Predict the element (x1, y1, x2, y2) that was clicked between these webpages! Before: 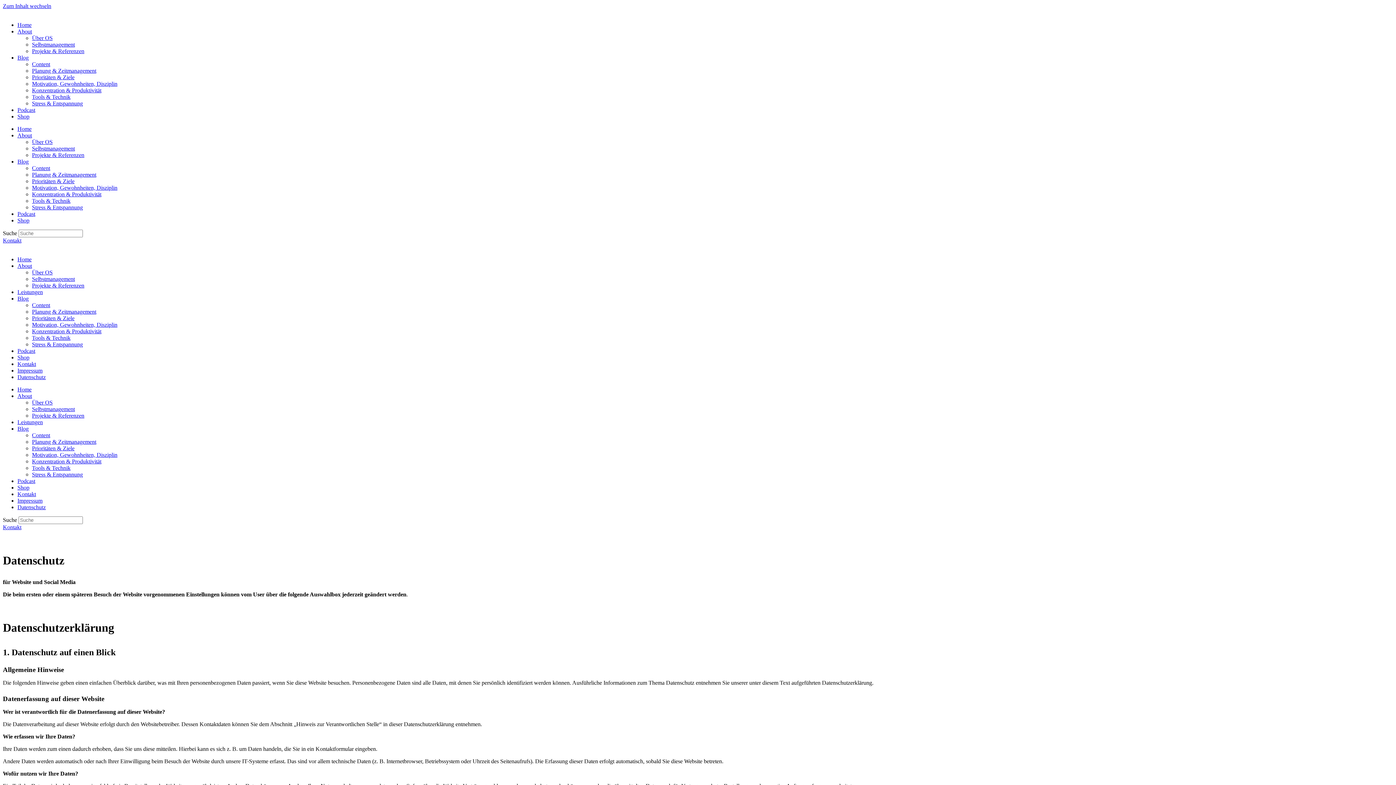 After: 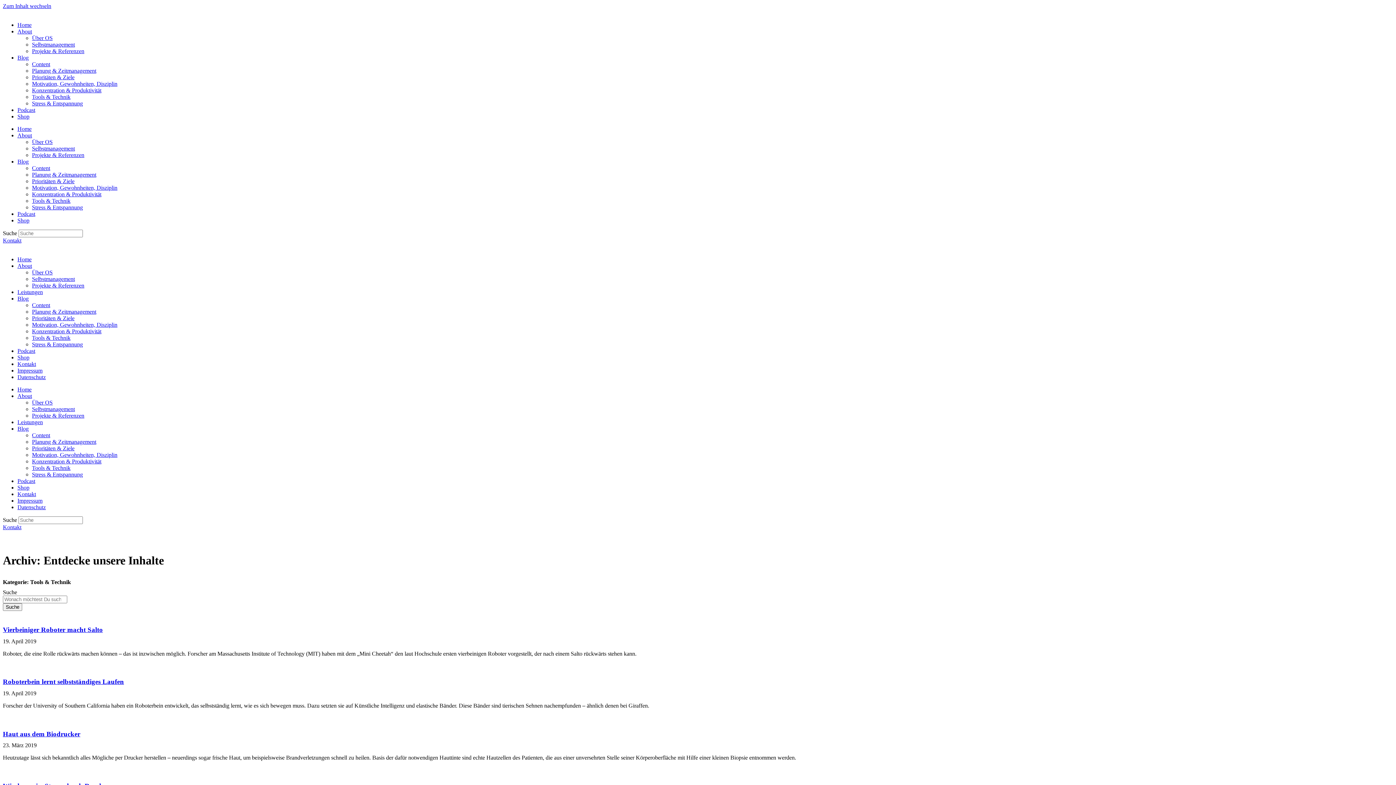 Action: label: Tools & Technik bbox: (32, 465, 70, 471)